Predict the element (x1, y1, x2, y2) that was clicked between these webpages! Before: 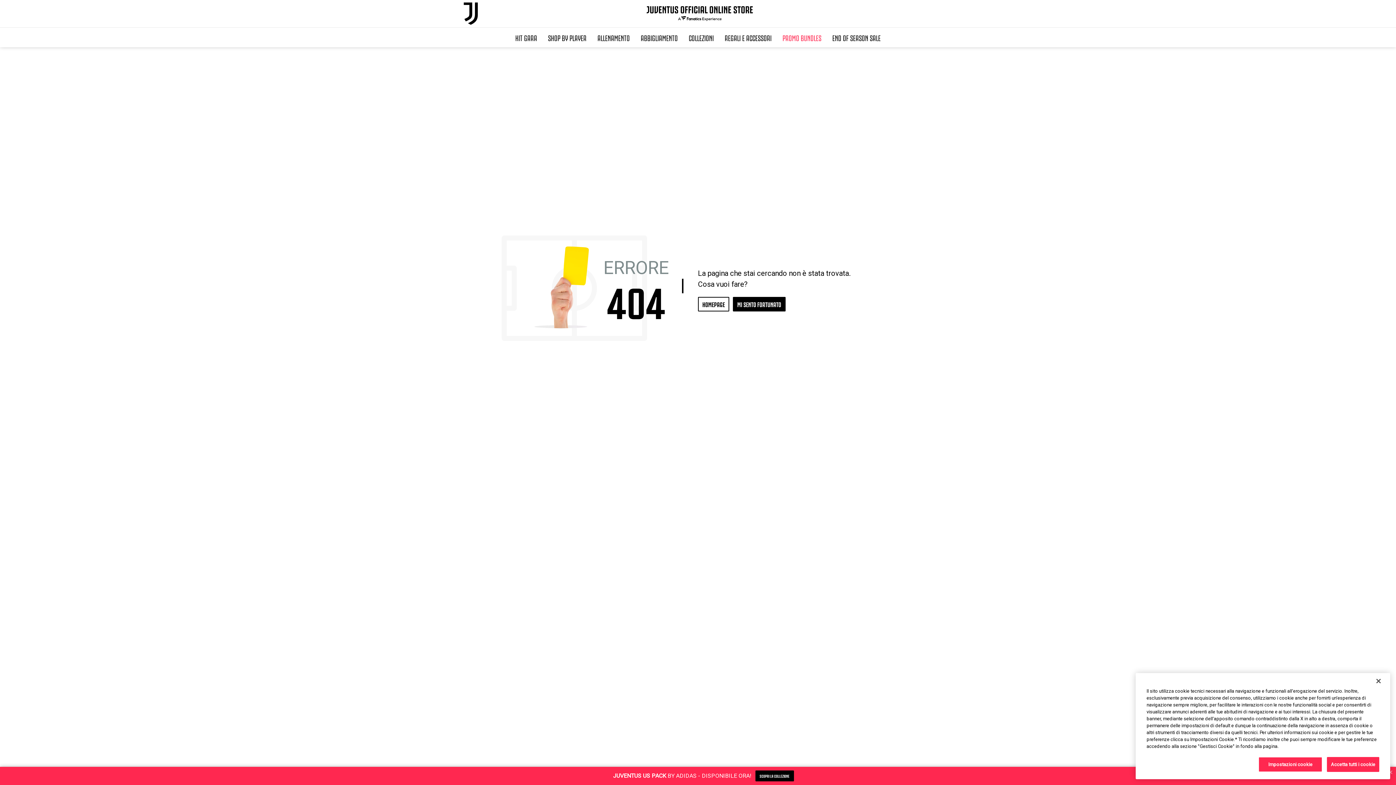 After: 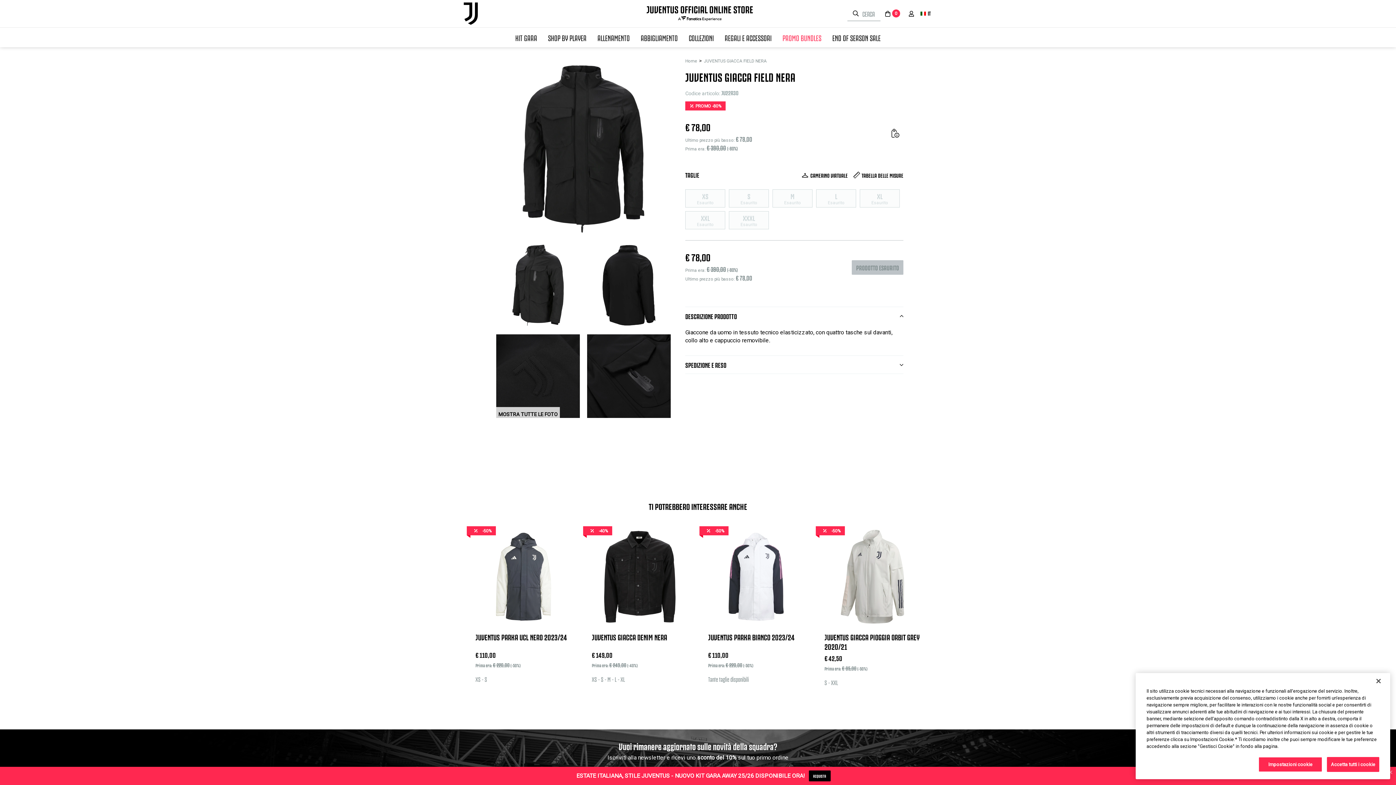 Action: label: MI SENTO FORTUNATO bbox: (733, 297, 785, 311)